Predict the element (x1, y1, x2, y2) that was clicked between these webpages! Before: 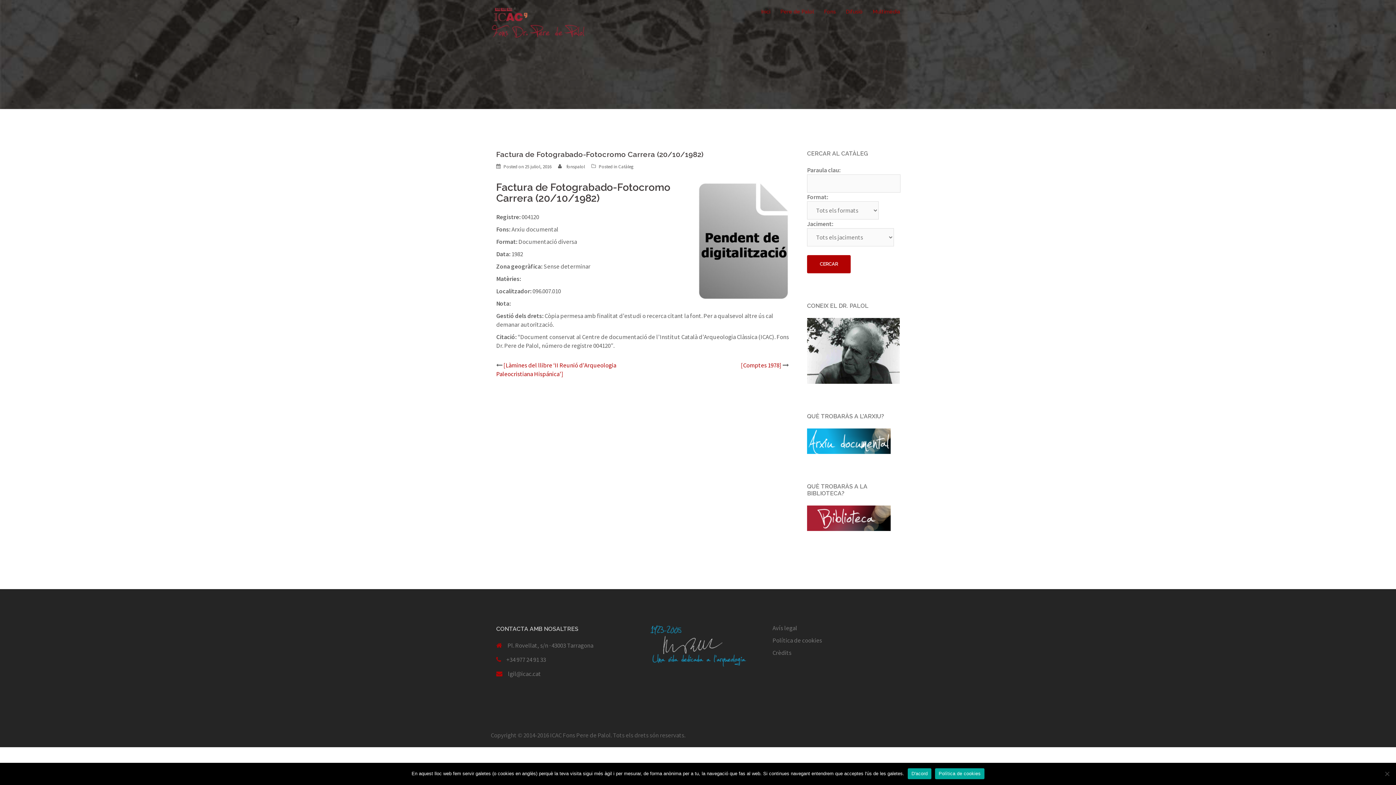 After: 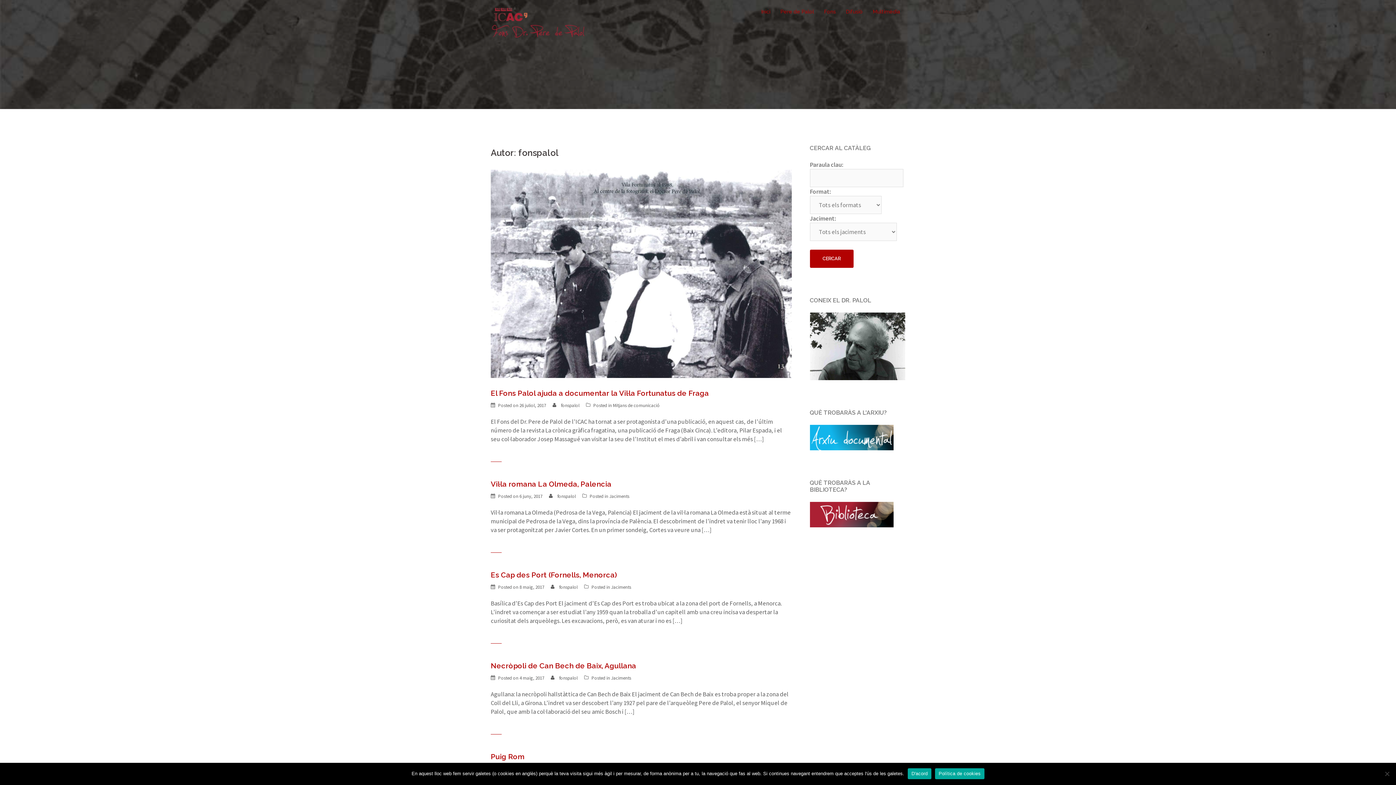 Action: bbox: (566, 163, 585, 169) label: fonspalol